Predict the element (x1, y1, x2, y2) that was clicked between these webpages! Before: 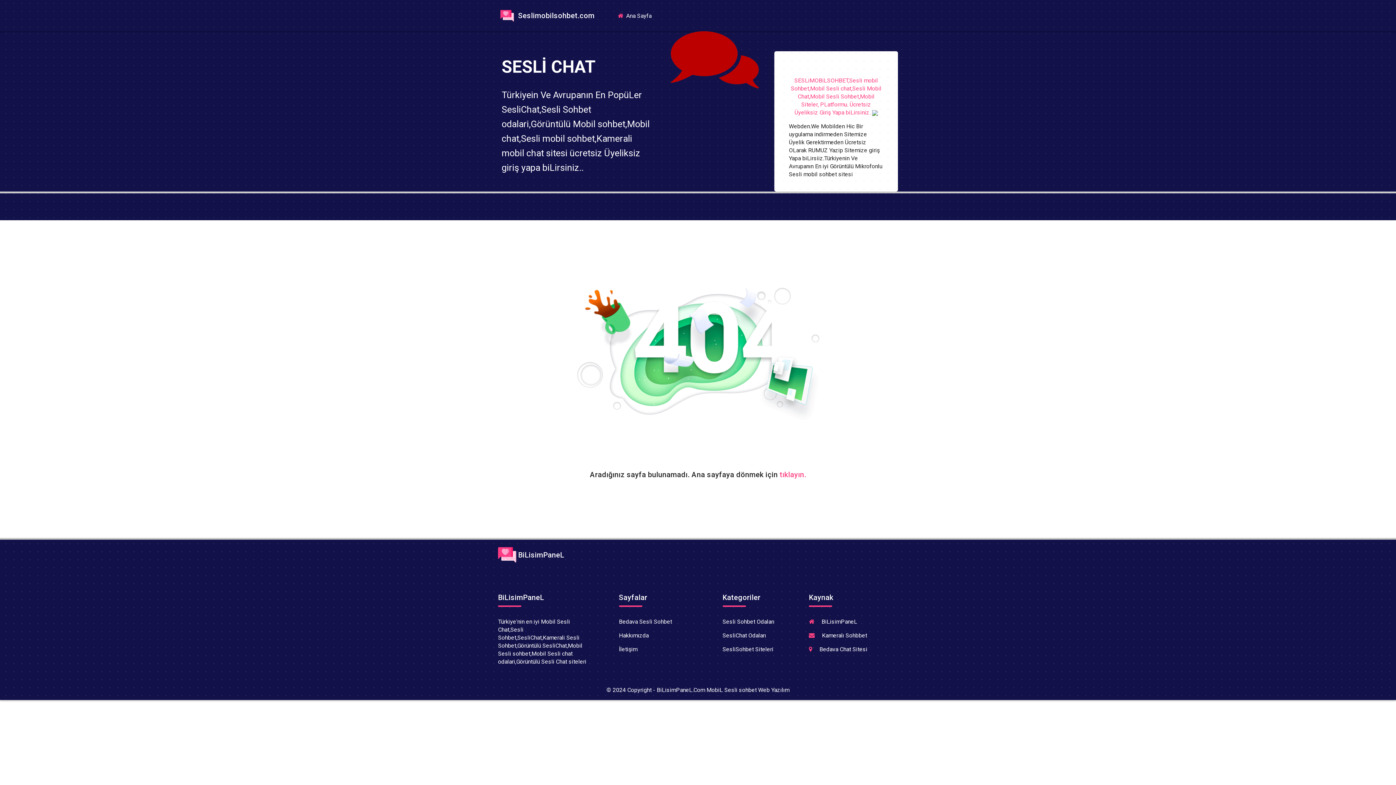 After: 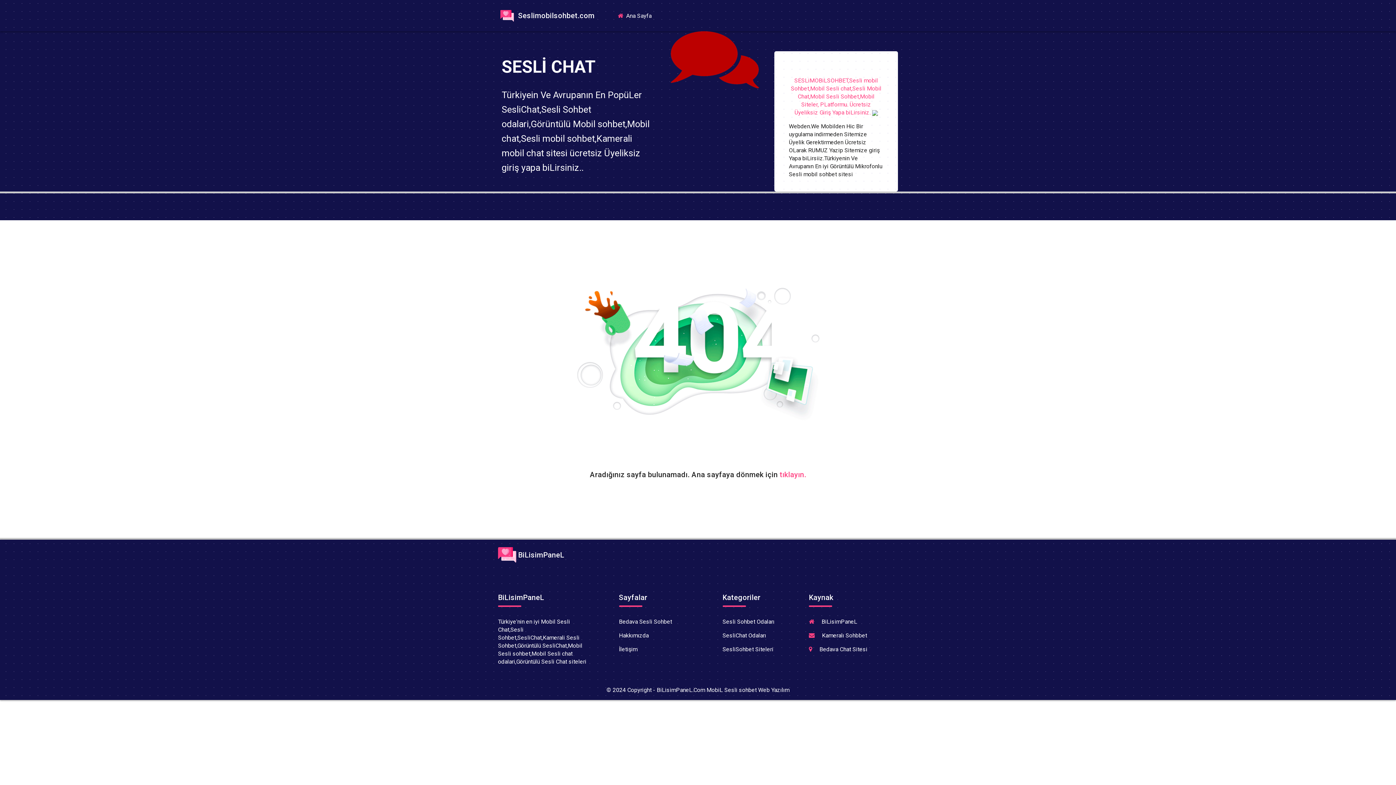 Action: bbox: (722, 646, 773, 653) label: SesliSohbet Siteleri